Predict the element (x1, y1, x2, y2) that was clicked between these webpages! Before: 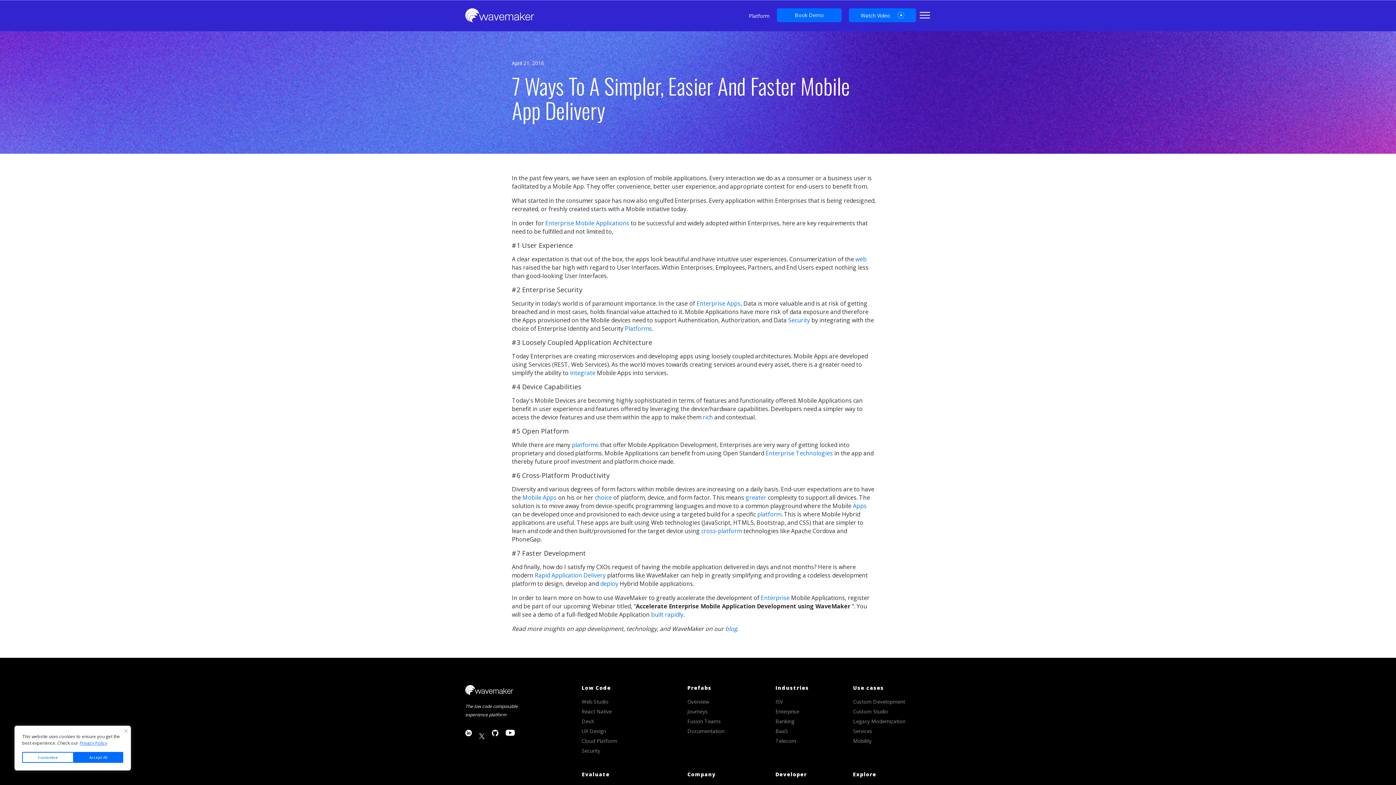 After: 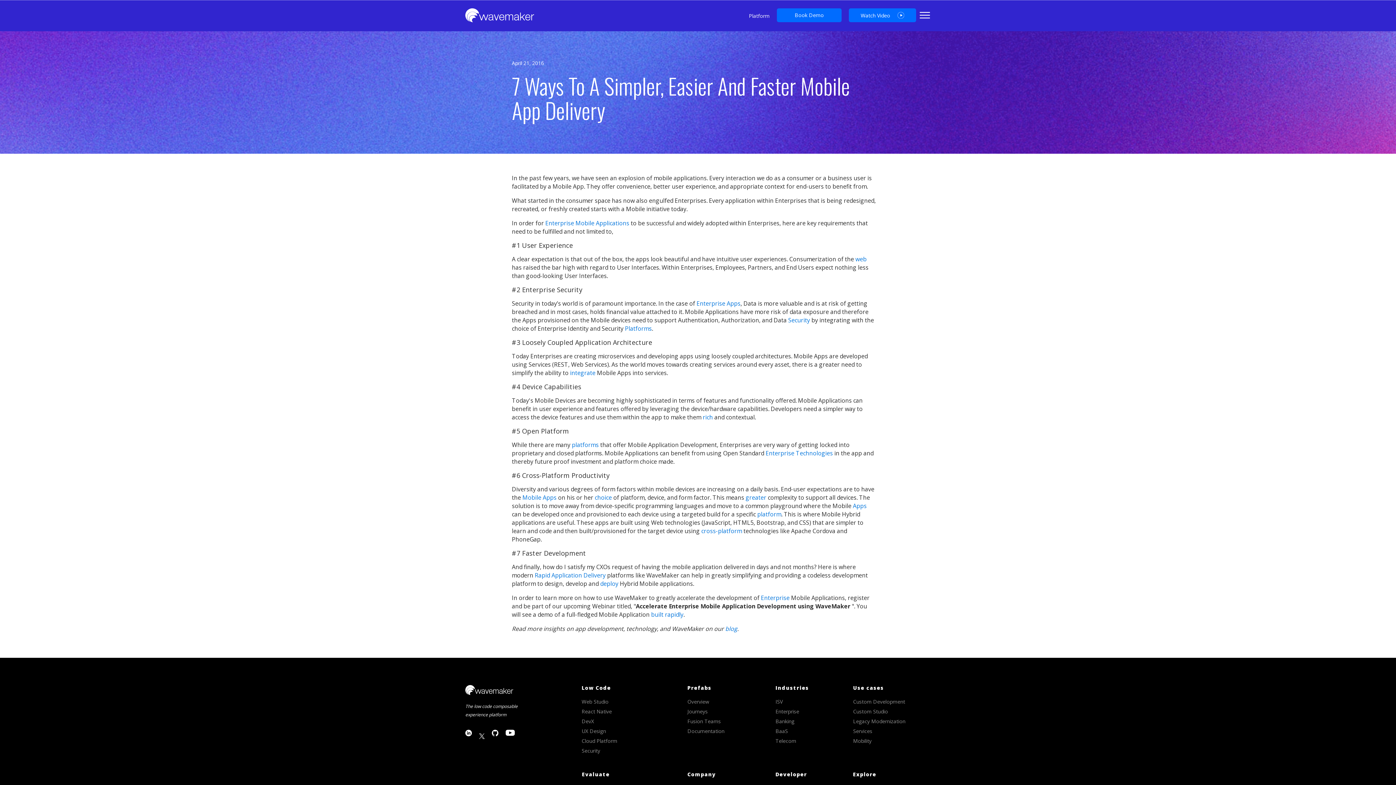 Action: bbox: (73, 752, 123, 763) label: Accept All